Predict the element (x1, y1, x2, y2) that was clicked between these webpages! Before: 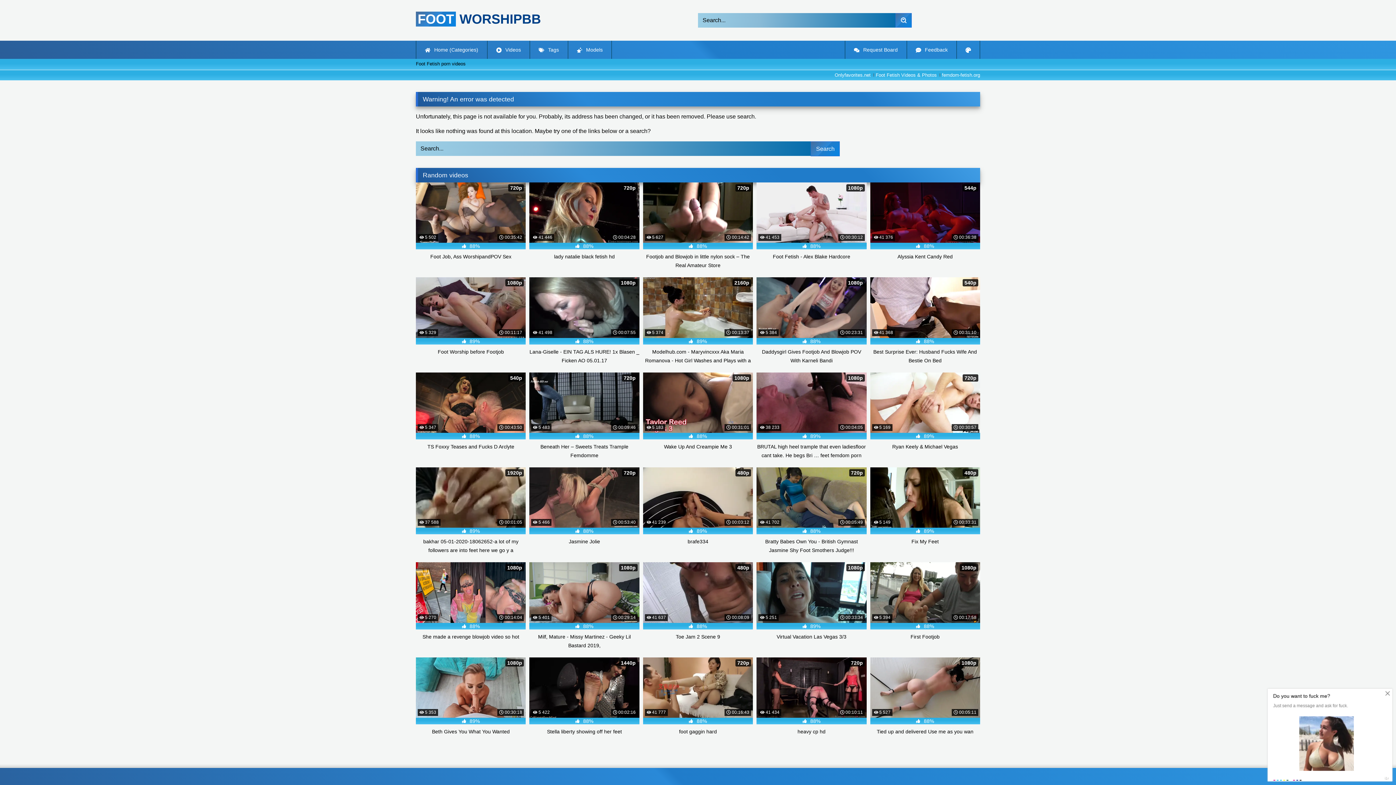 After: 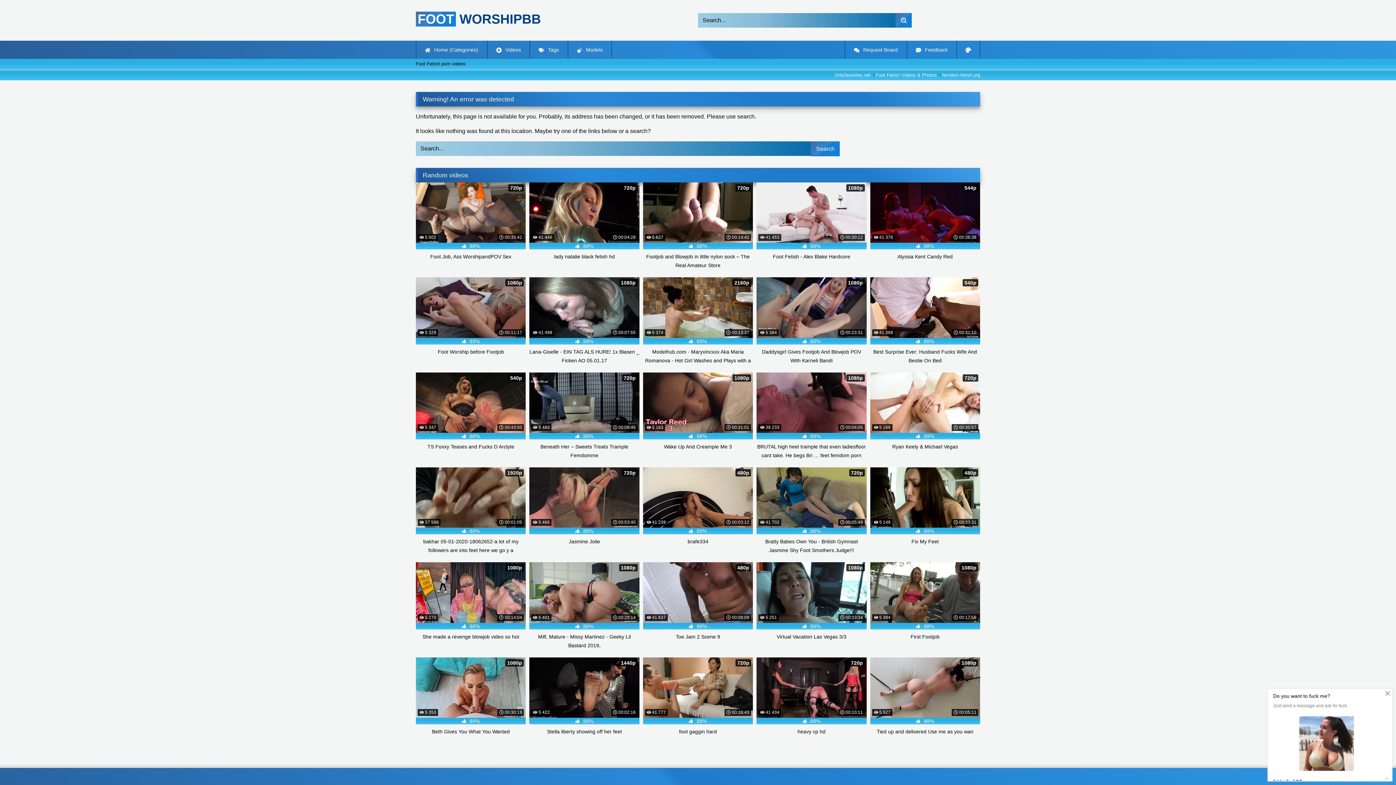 Action: bbox: (872, 72, 937, 77) label: Foot Fetish Videos & Photos